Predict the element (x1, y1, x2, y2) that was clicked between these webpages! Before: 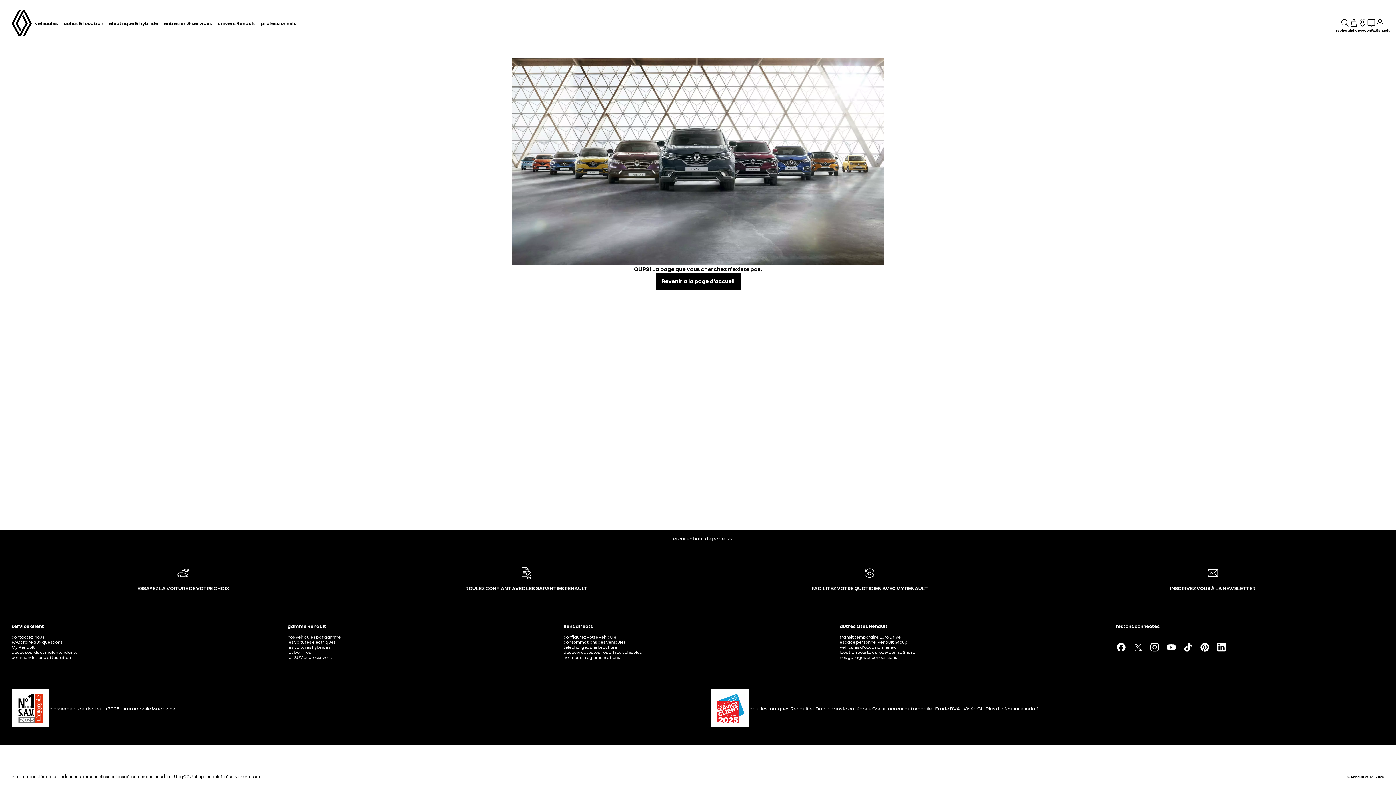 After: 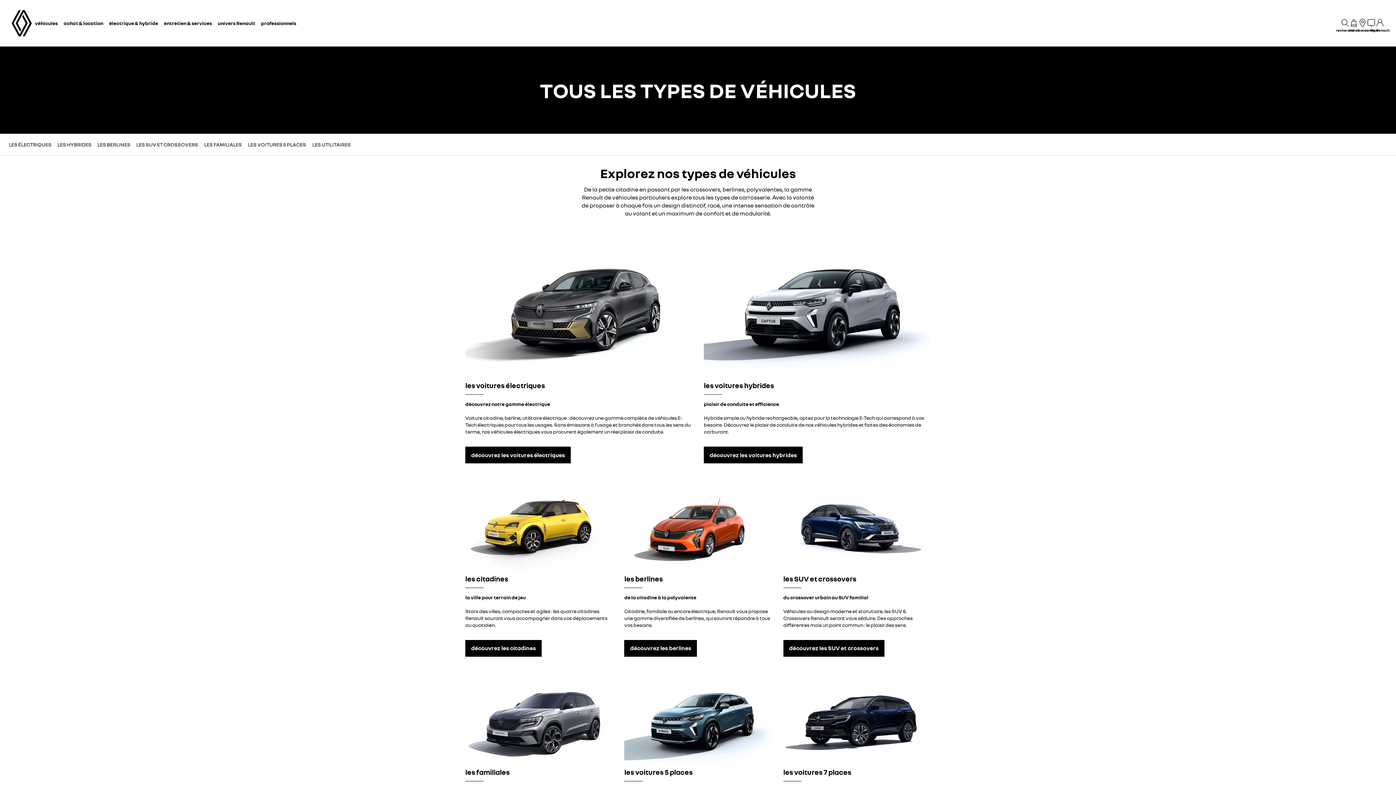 Action: bbox: (287, 634, 340, 639) label: nos véhicules par gamme